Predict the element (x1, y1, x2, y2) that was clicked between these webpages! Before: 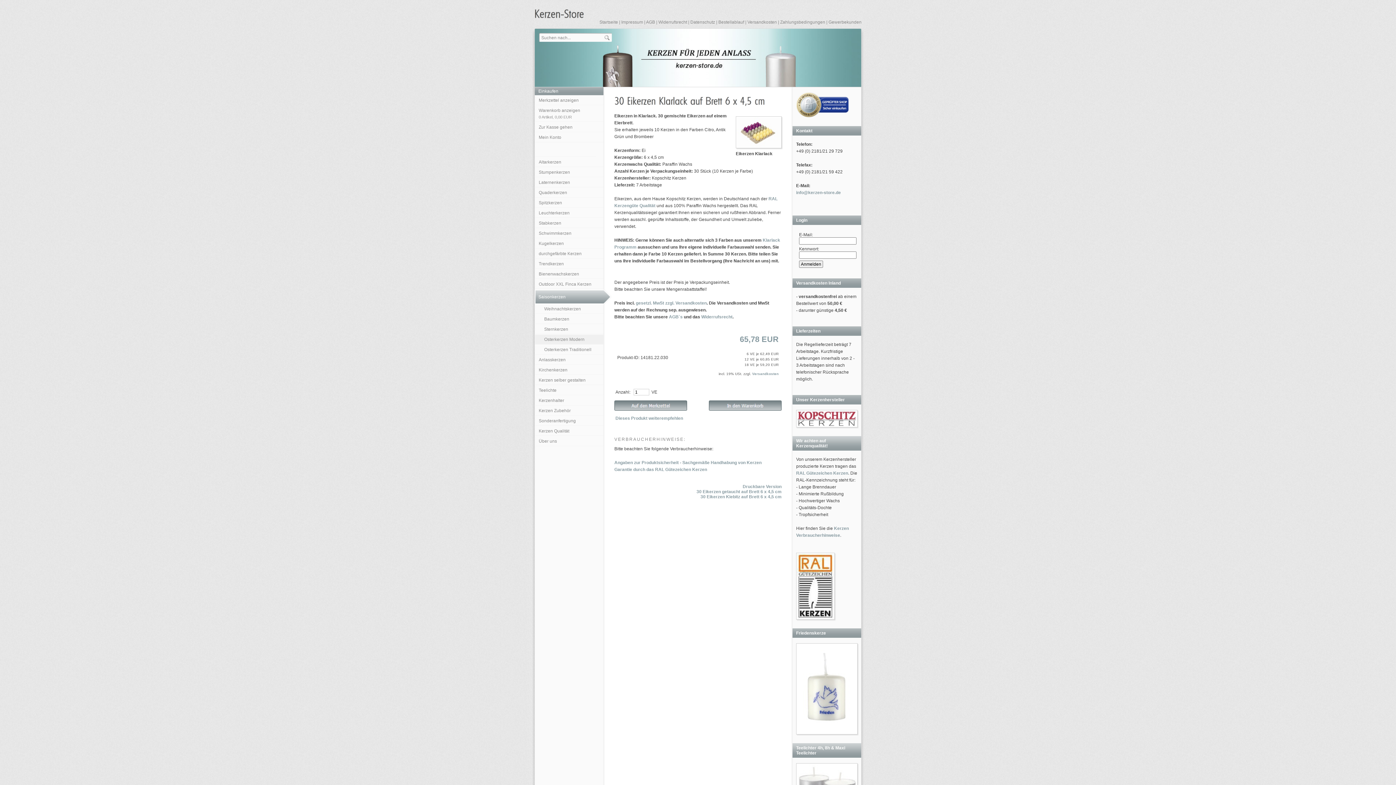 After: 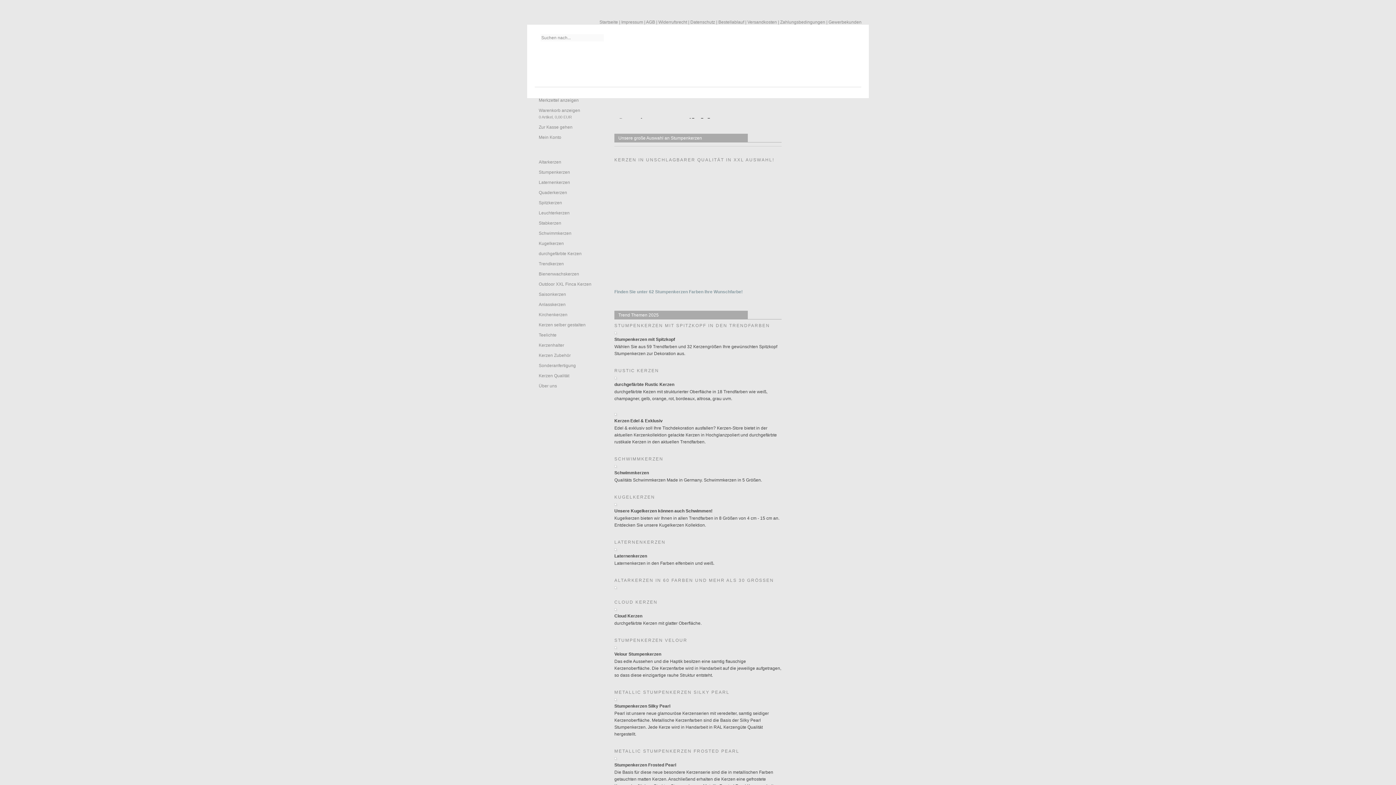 Action: bbox: (599, 19, 618, 24) label: Startseite